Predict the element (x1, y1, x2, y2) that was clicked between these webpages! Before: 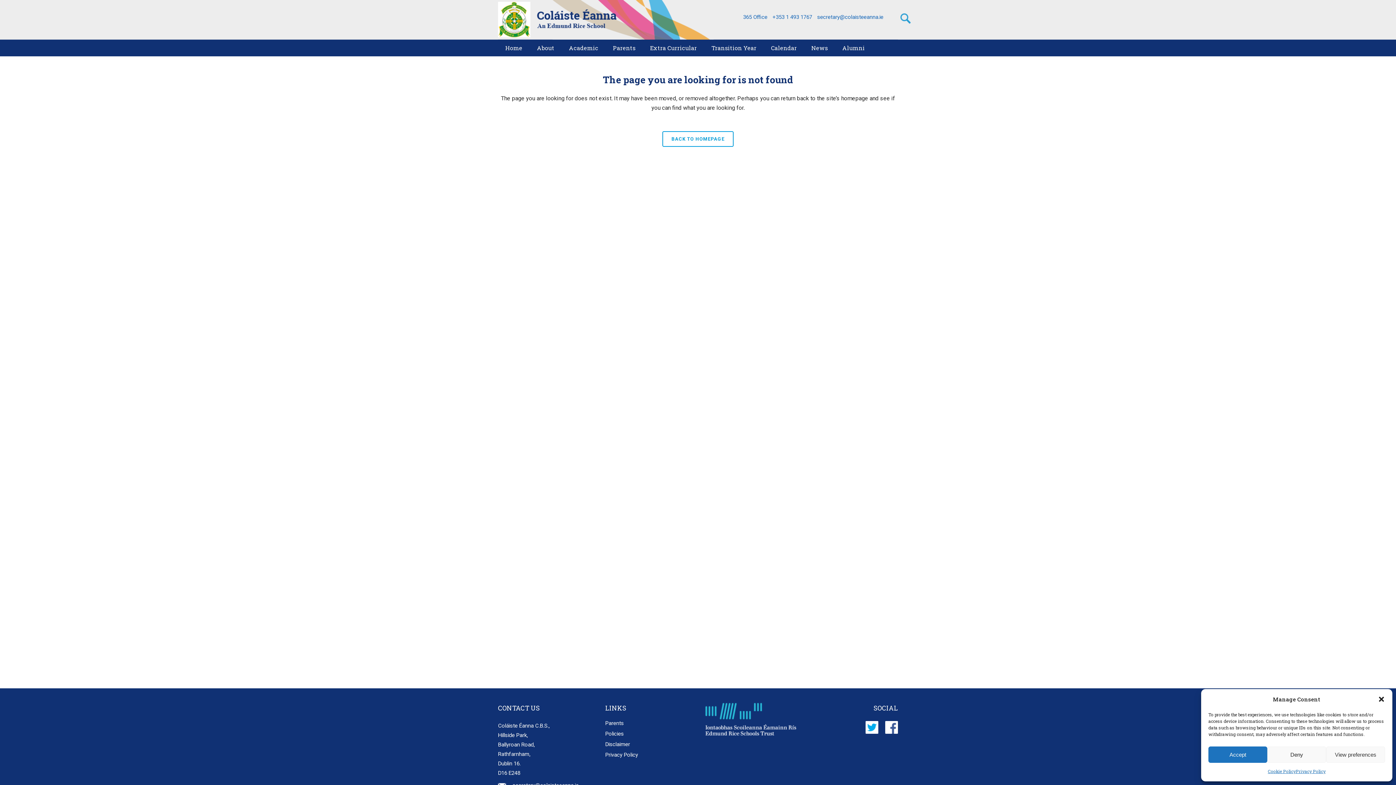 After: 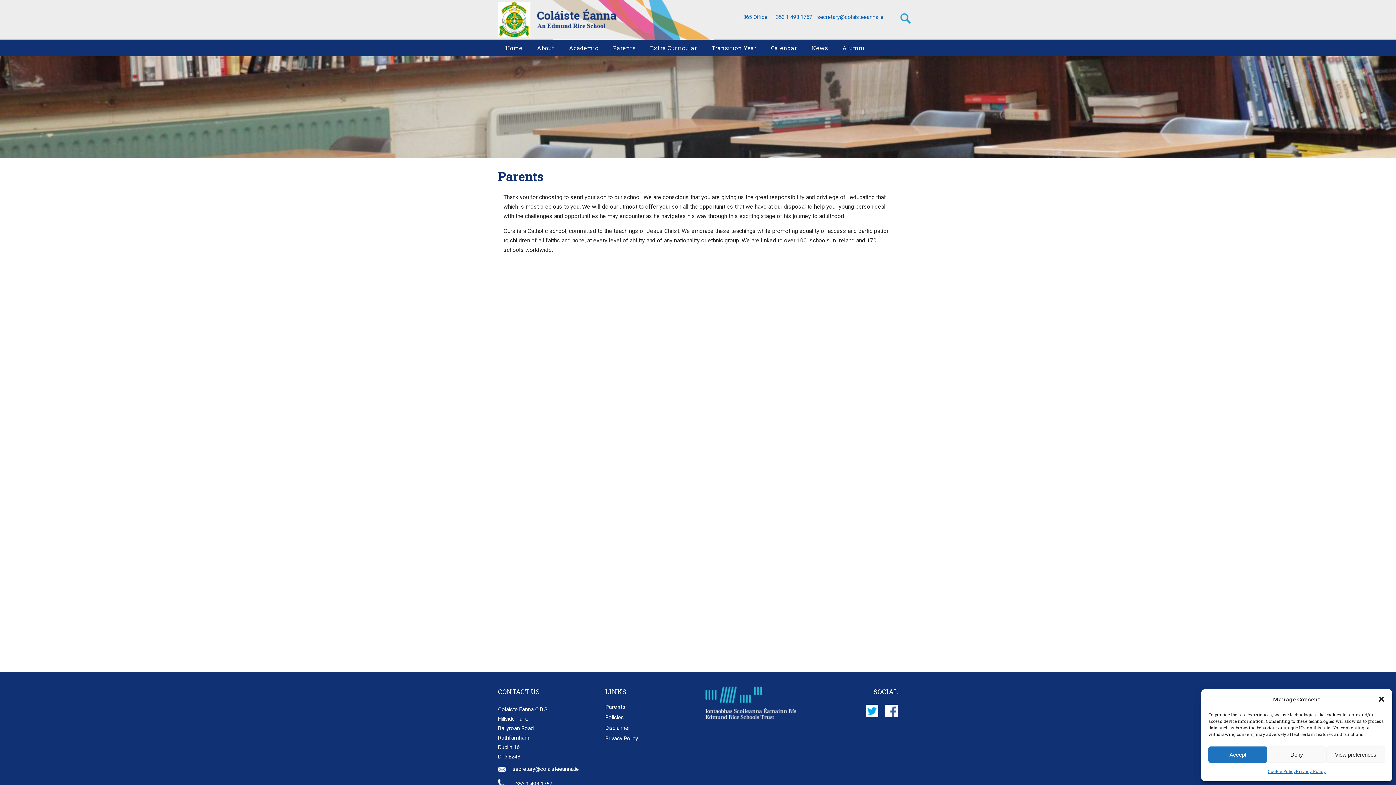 Action: bbox: (605, 721, 694, 725) label: Parents